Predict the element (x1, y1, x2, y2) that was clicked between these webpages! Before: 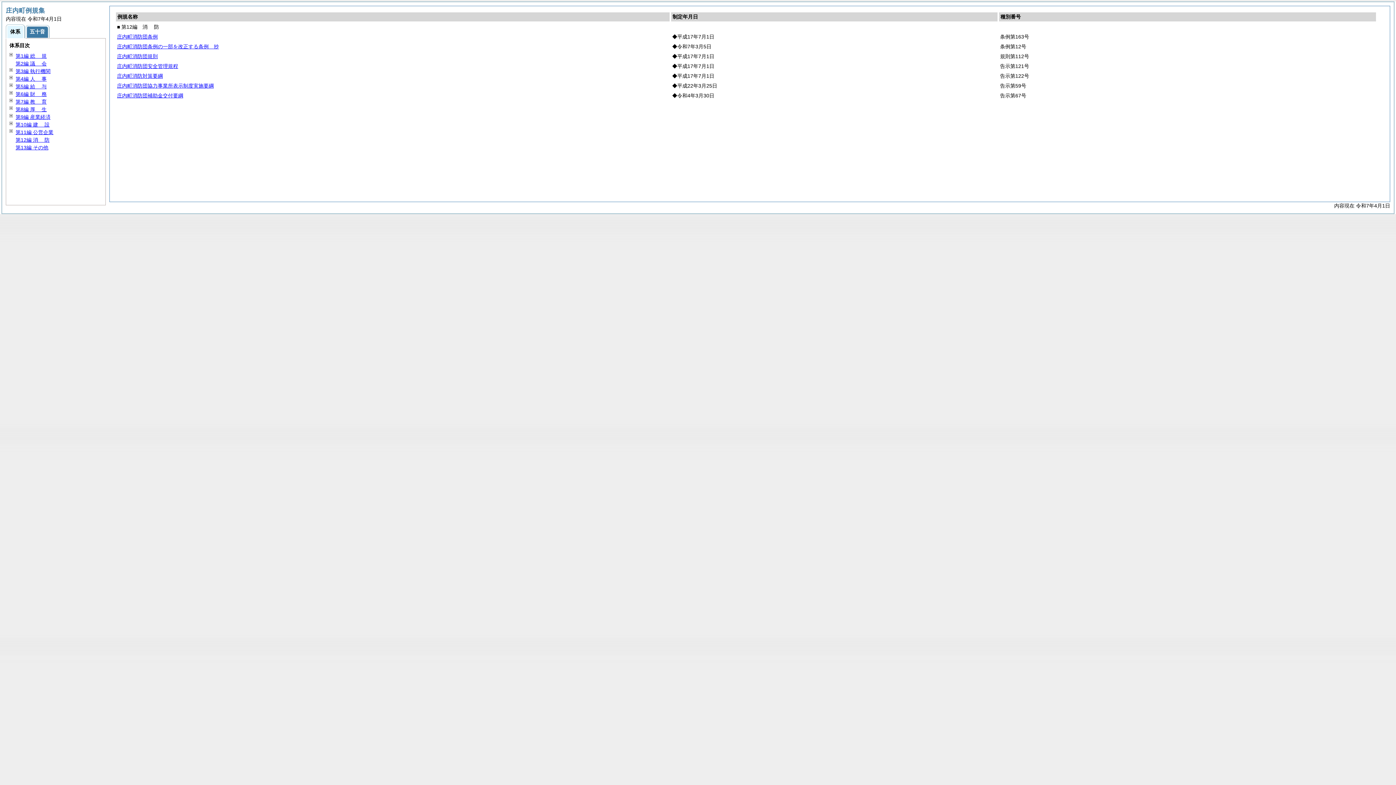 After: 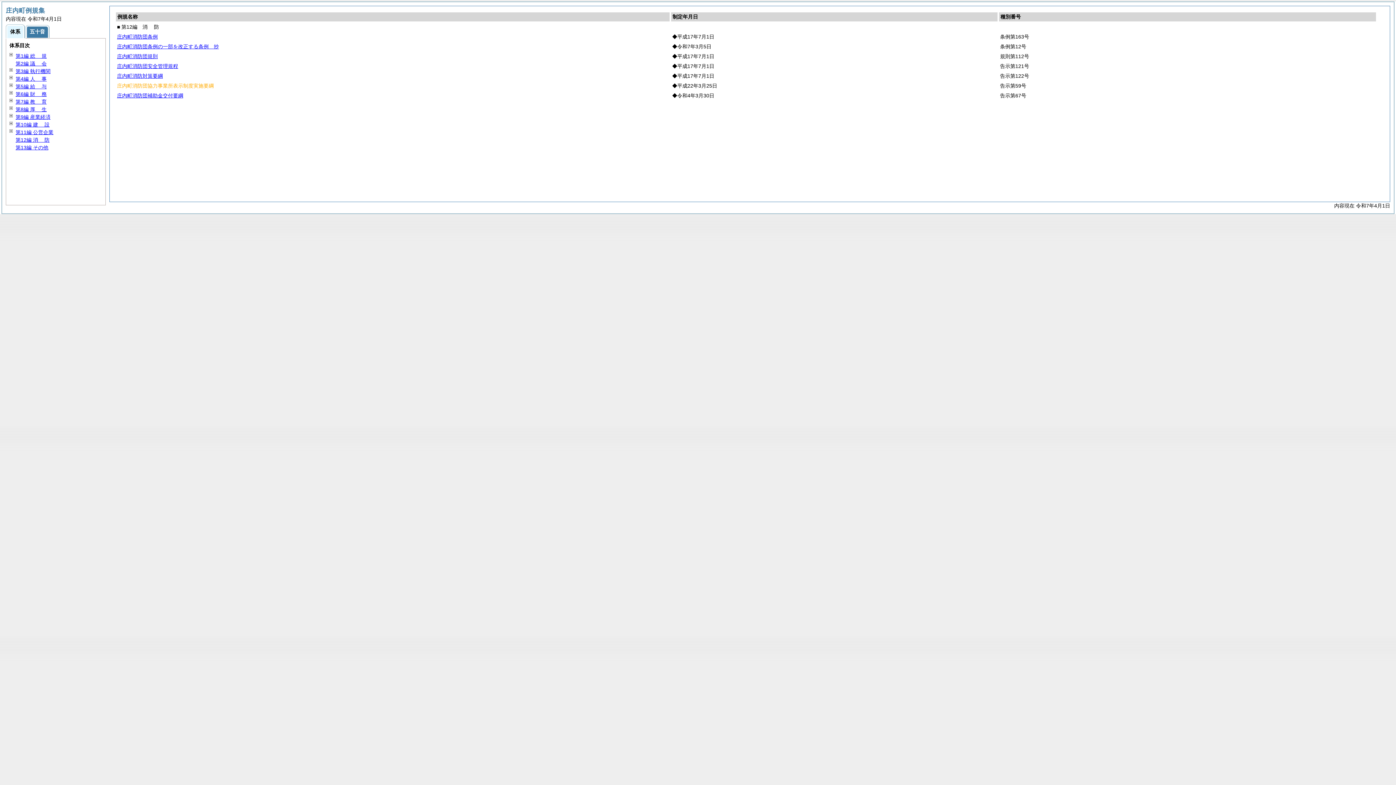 Action: label: 庄内町消防団協力事業所表示制度実施要綱 bbox: (117, 82, 213, 88)